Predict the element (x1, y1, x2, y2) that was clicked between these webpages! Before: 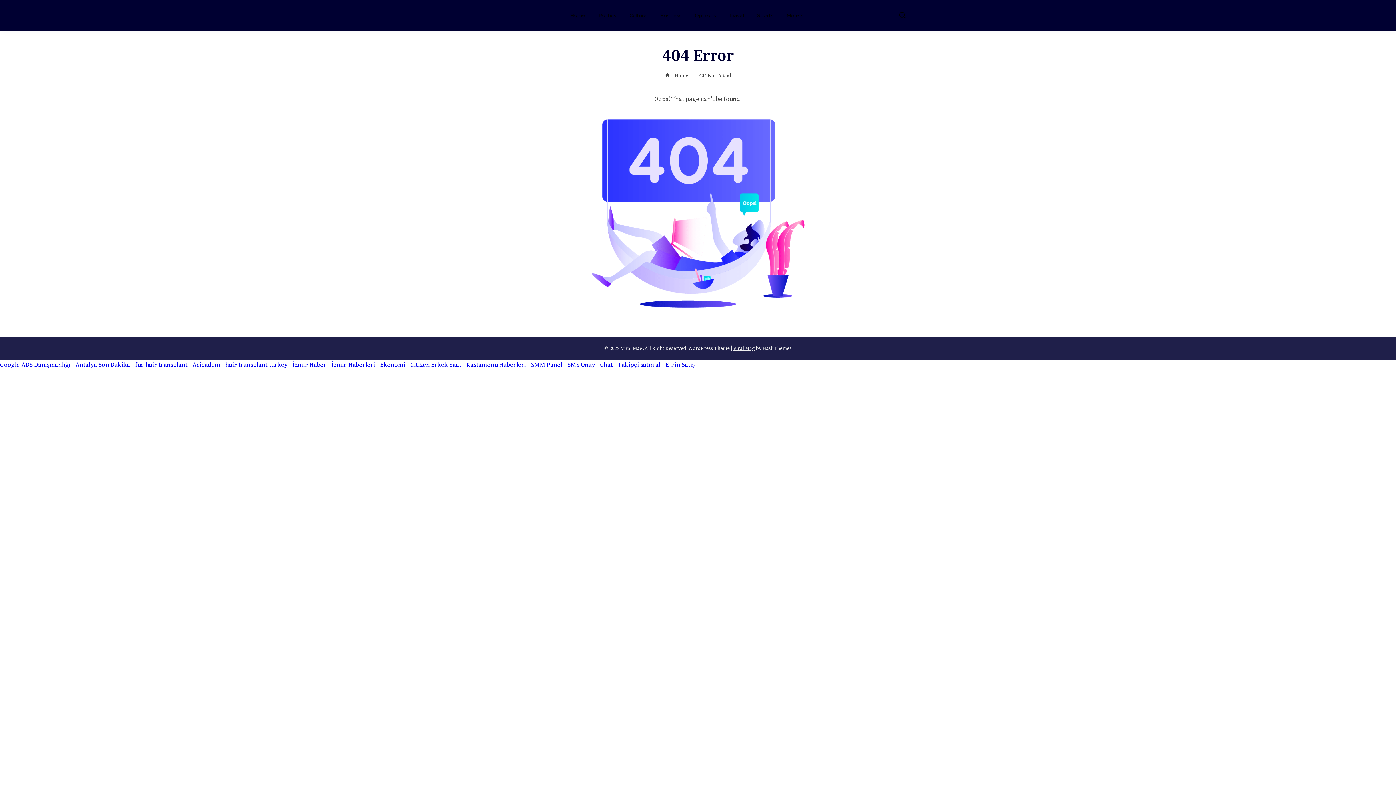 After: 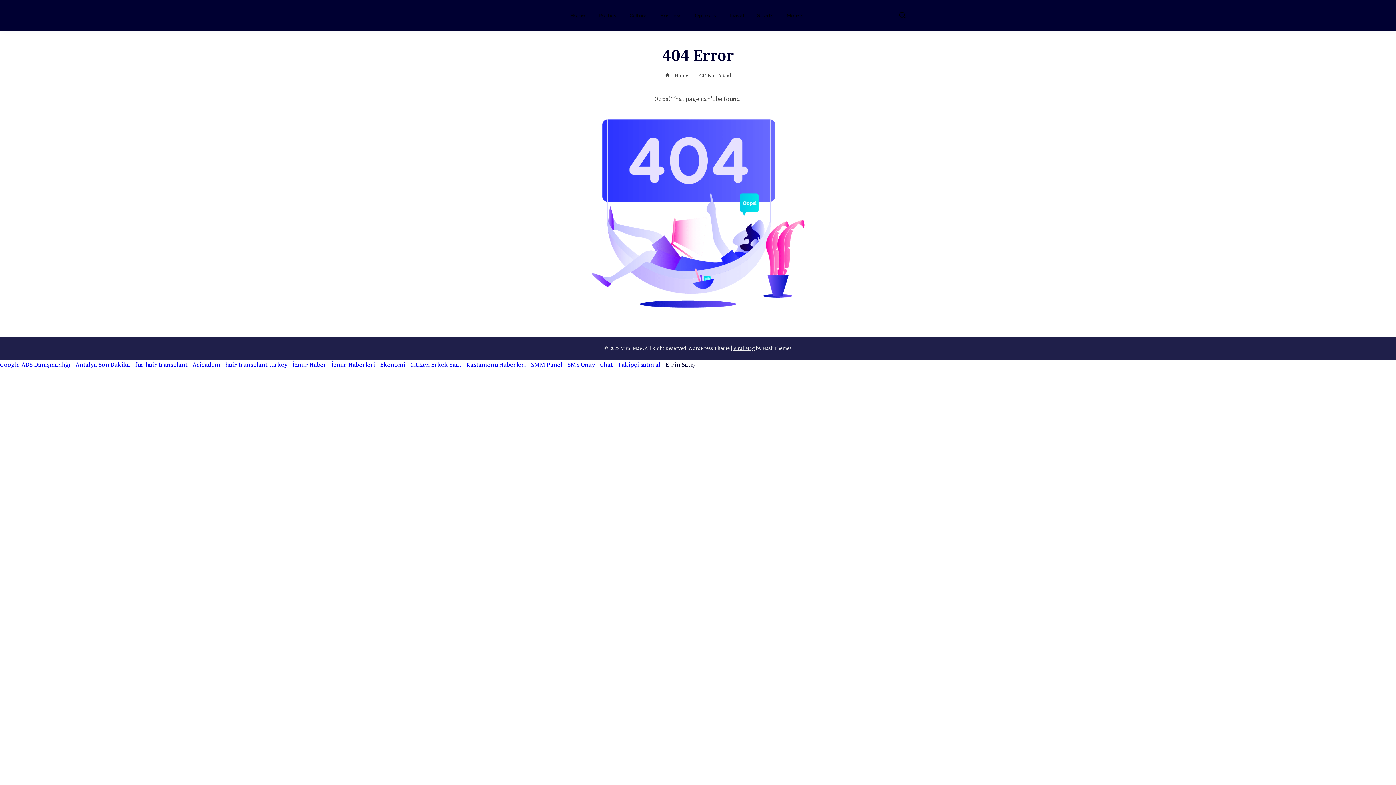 Action: label: E-Pin Satış bbox: (665, 361, 694, 368)